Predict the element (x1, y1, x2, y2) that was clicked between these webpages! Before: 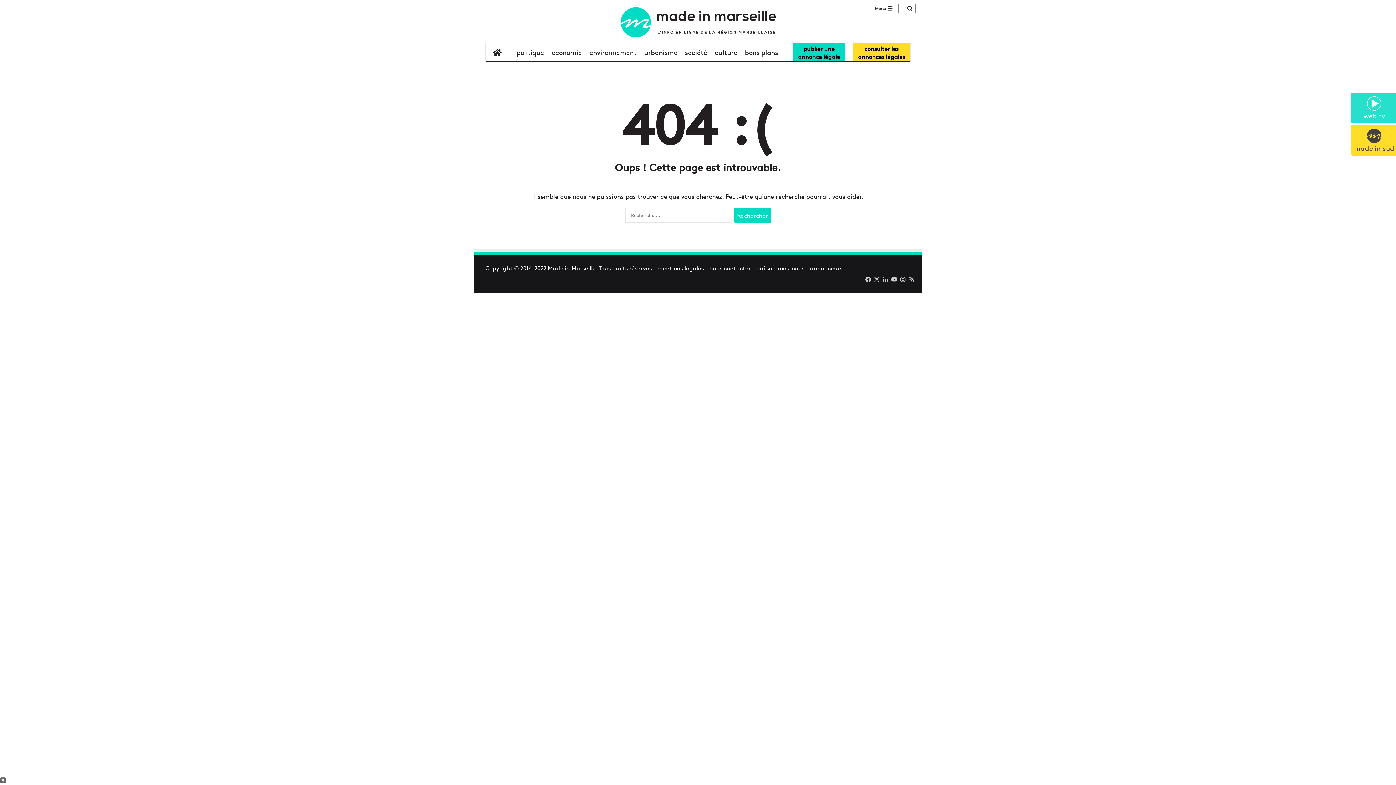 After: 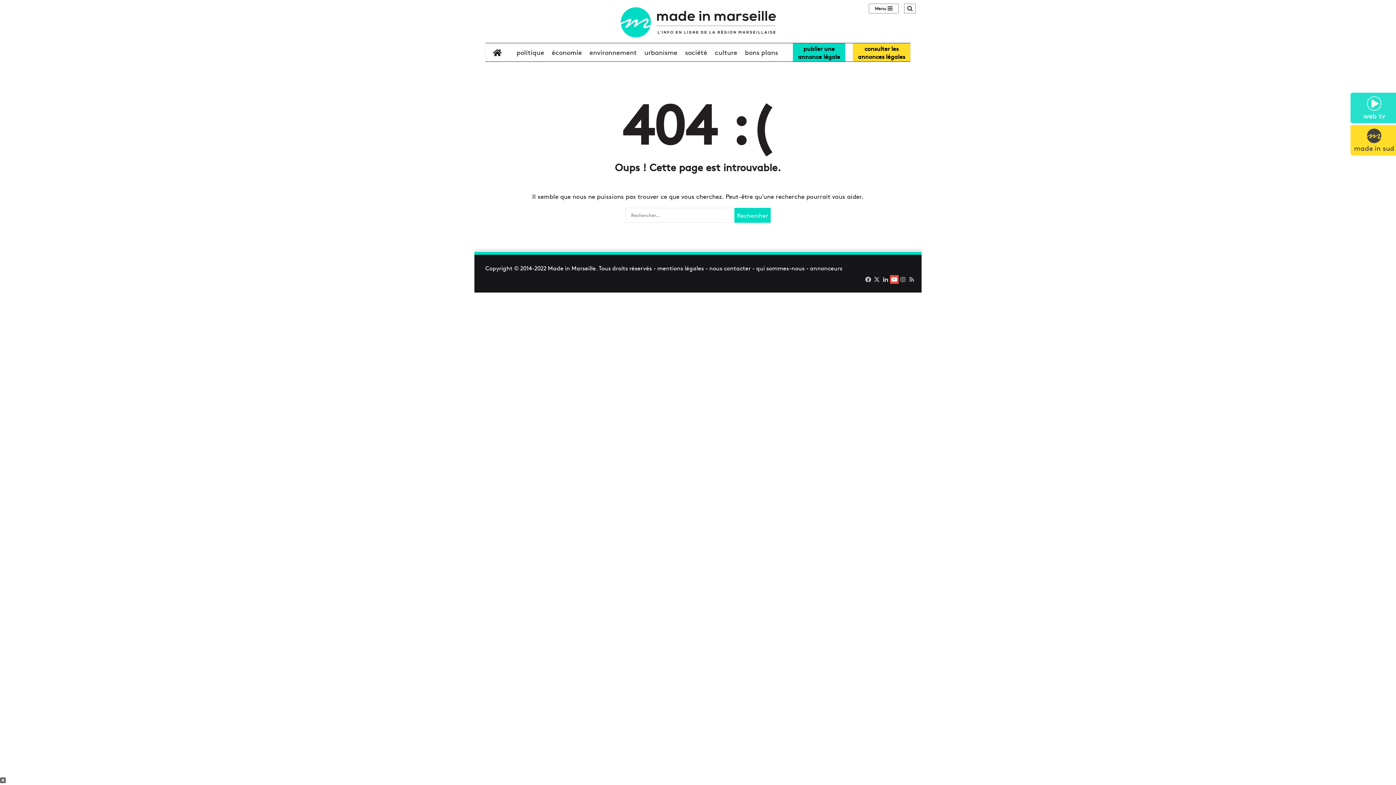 Action: label: YouTube bbox: (890, 275, 898, 283)